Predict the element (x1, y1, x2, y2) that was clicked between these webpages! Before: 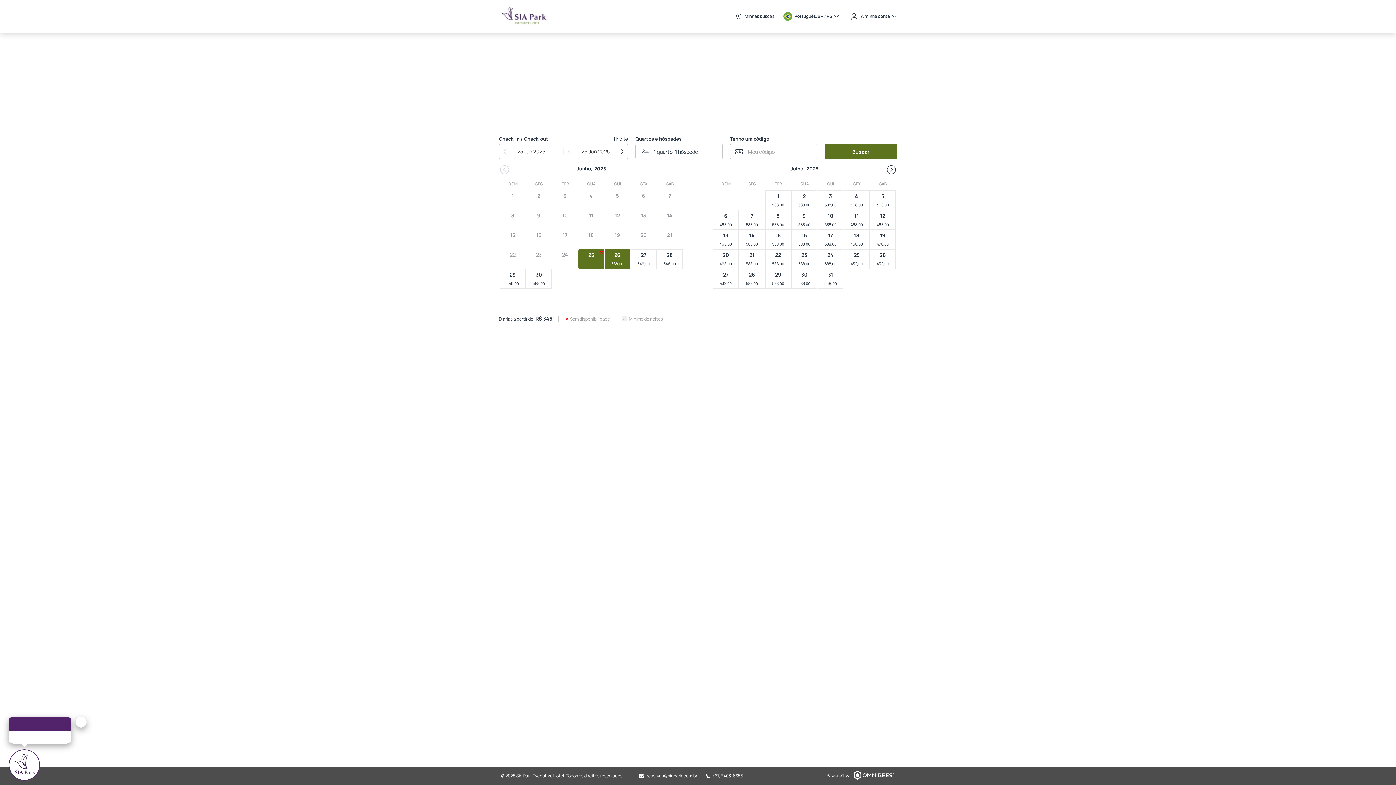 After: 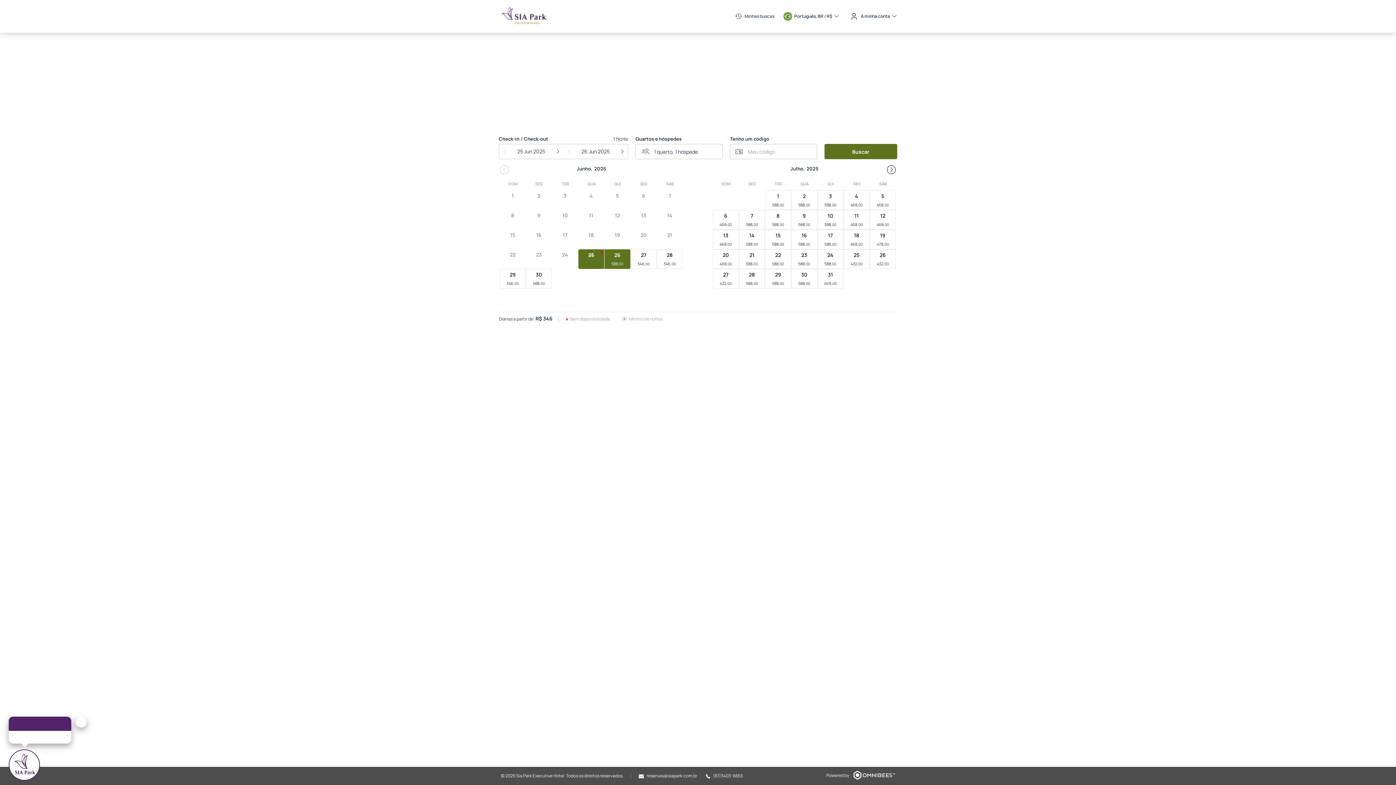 Action: bbox: (498, 11, 550, 19)